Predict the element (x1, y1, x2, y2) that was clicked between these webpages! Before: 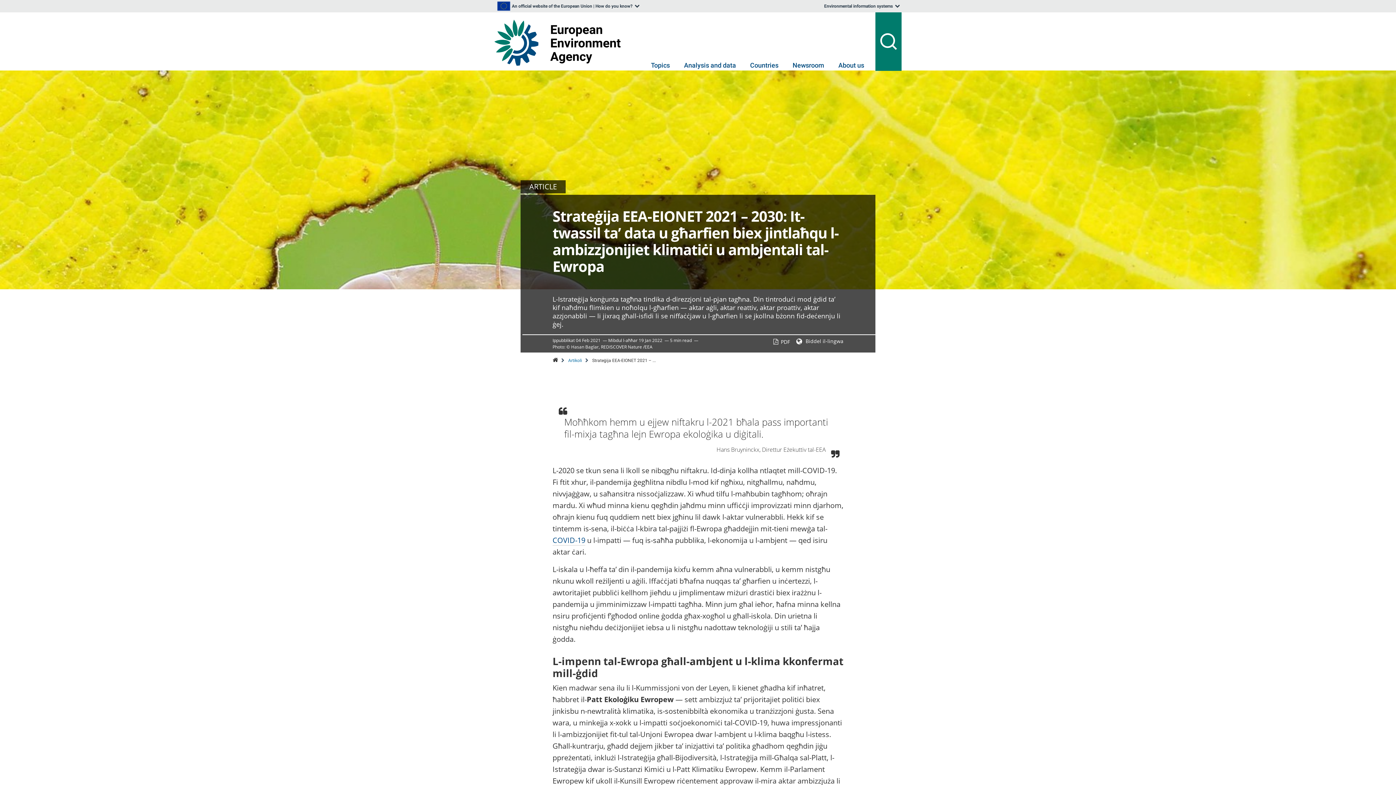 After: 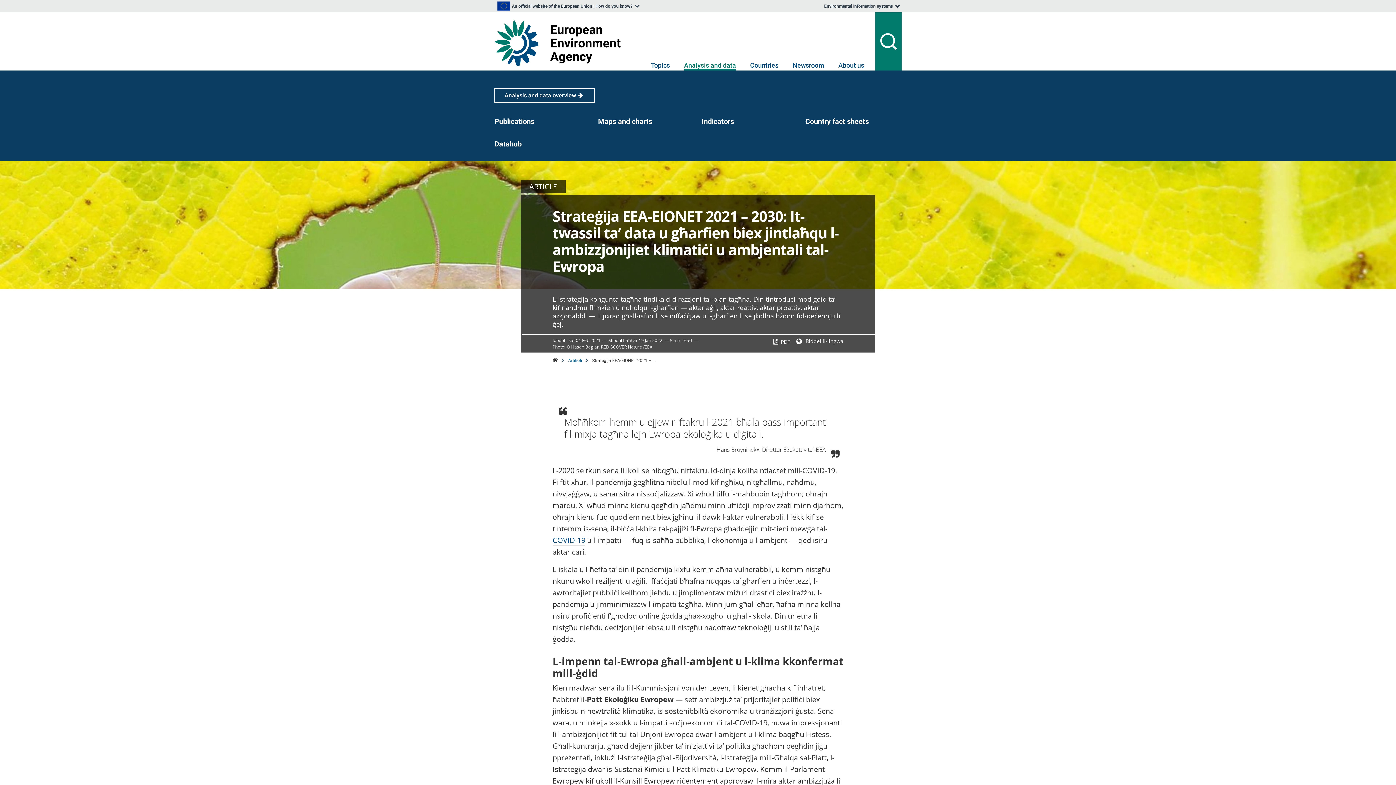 Action: bbox: (684, 61, 736, 70) label: Analysis and data